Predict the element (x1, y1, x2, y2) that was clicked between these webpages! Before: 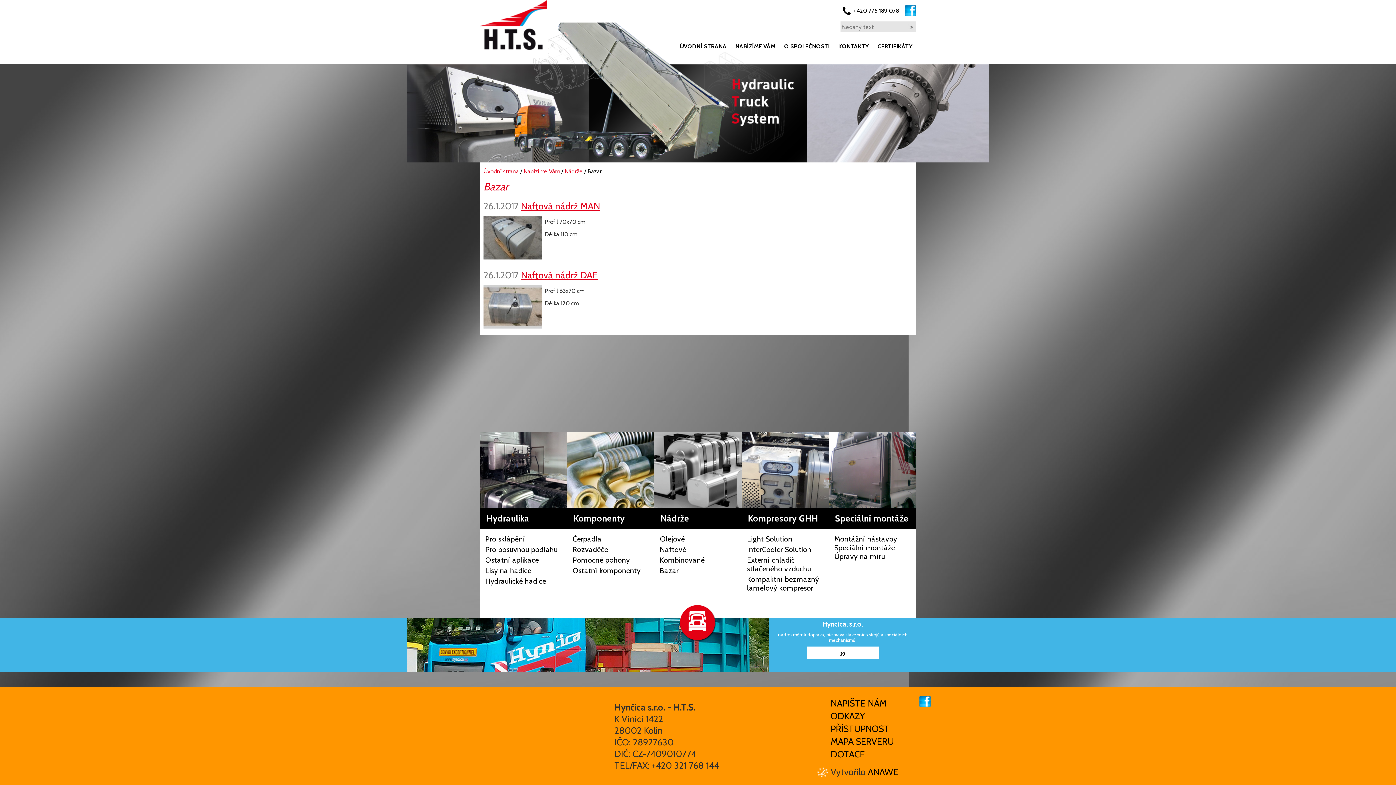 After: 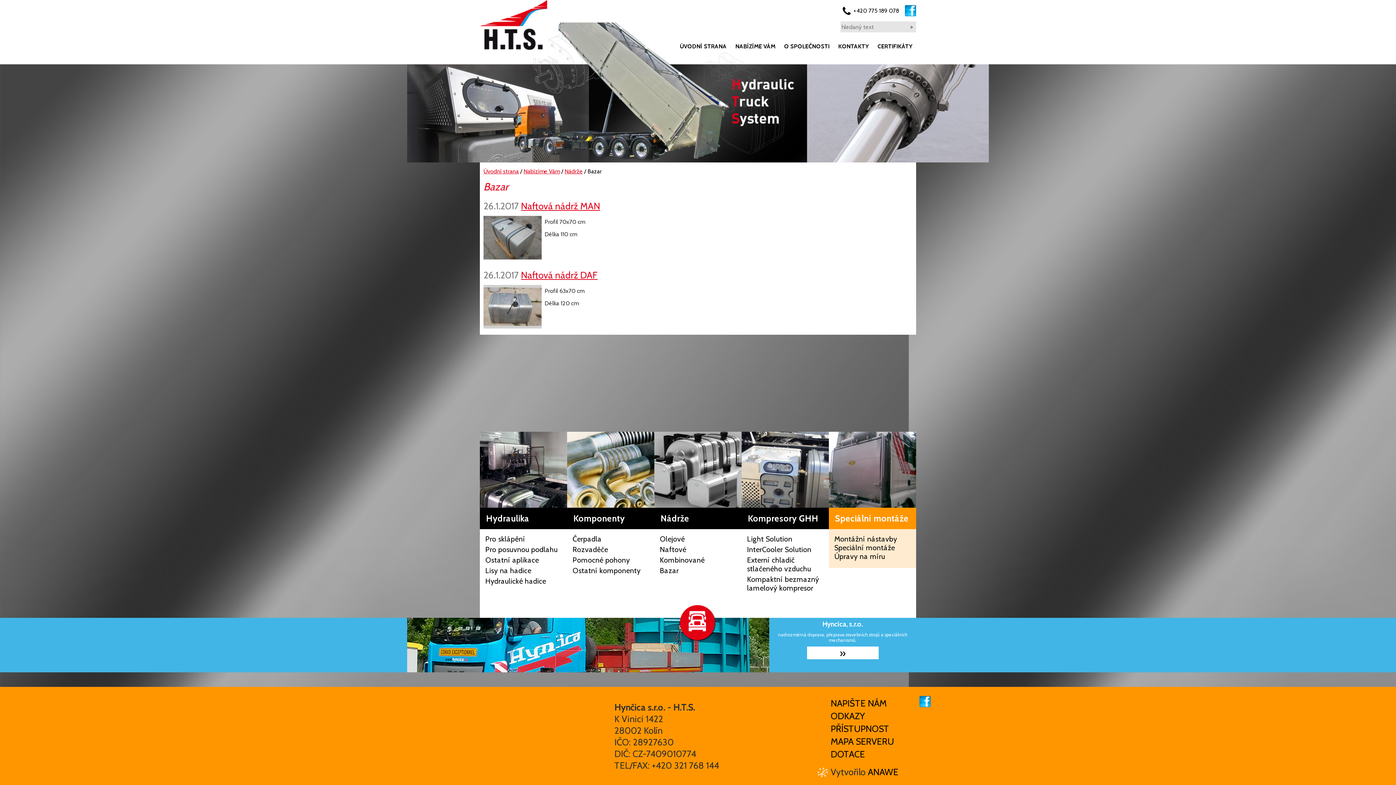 Action: bbox: (829, 432, 916, 508)